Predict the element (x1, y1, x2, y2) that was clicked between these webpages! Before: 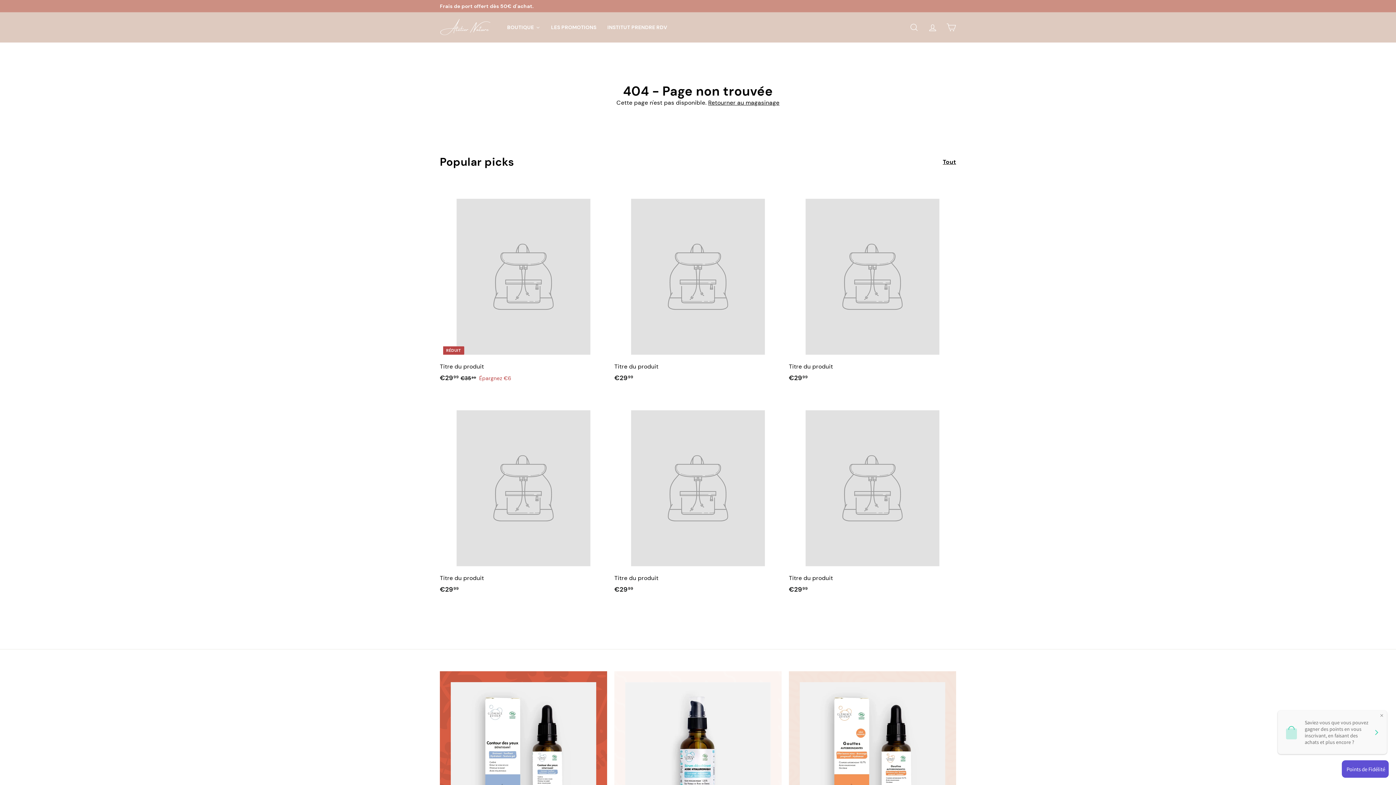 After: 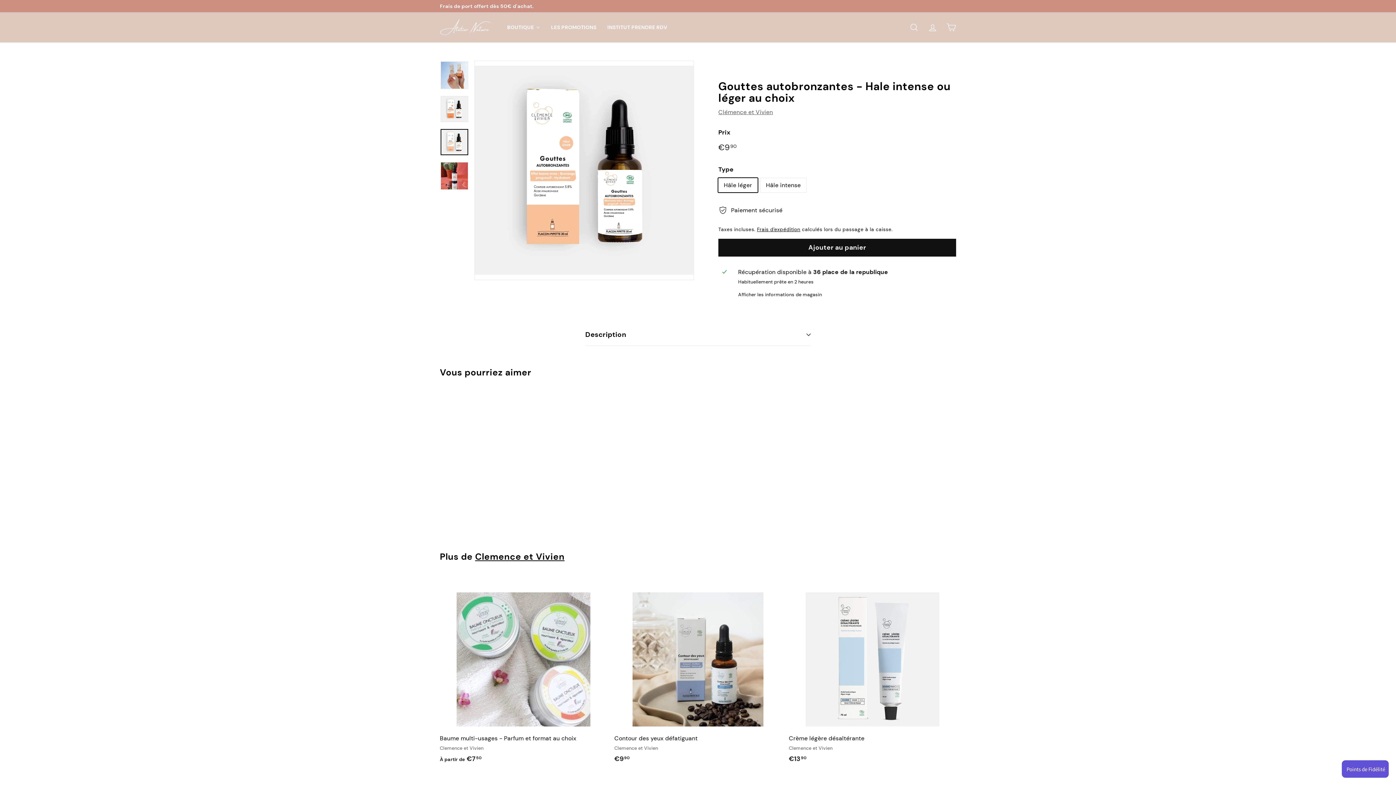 Action: label: Gouttes autobronzantes hâle intense bbox: (799, 682, 945, 821)